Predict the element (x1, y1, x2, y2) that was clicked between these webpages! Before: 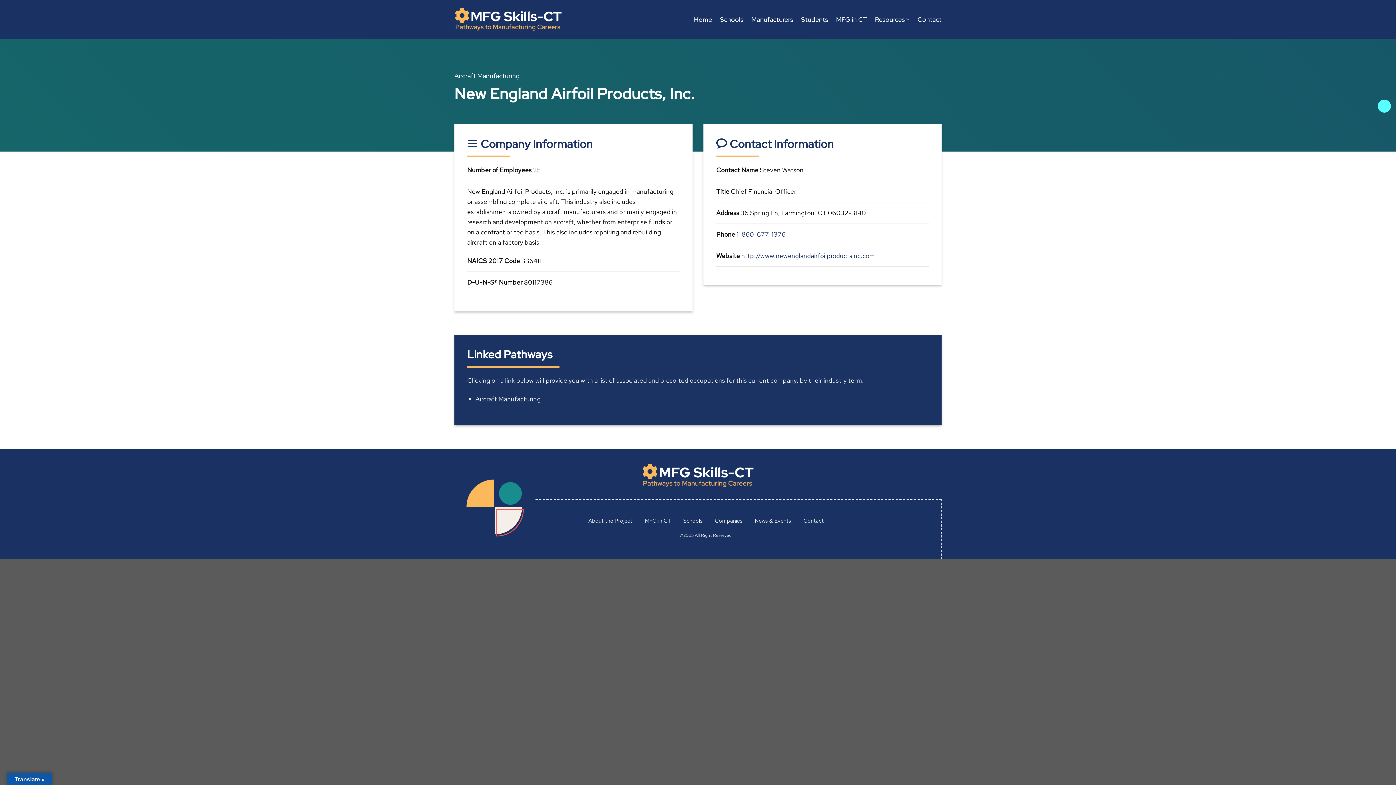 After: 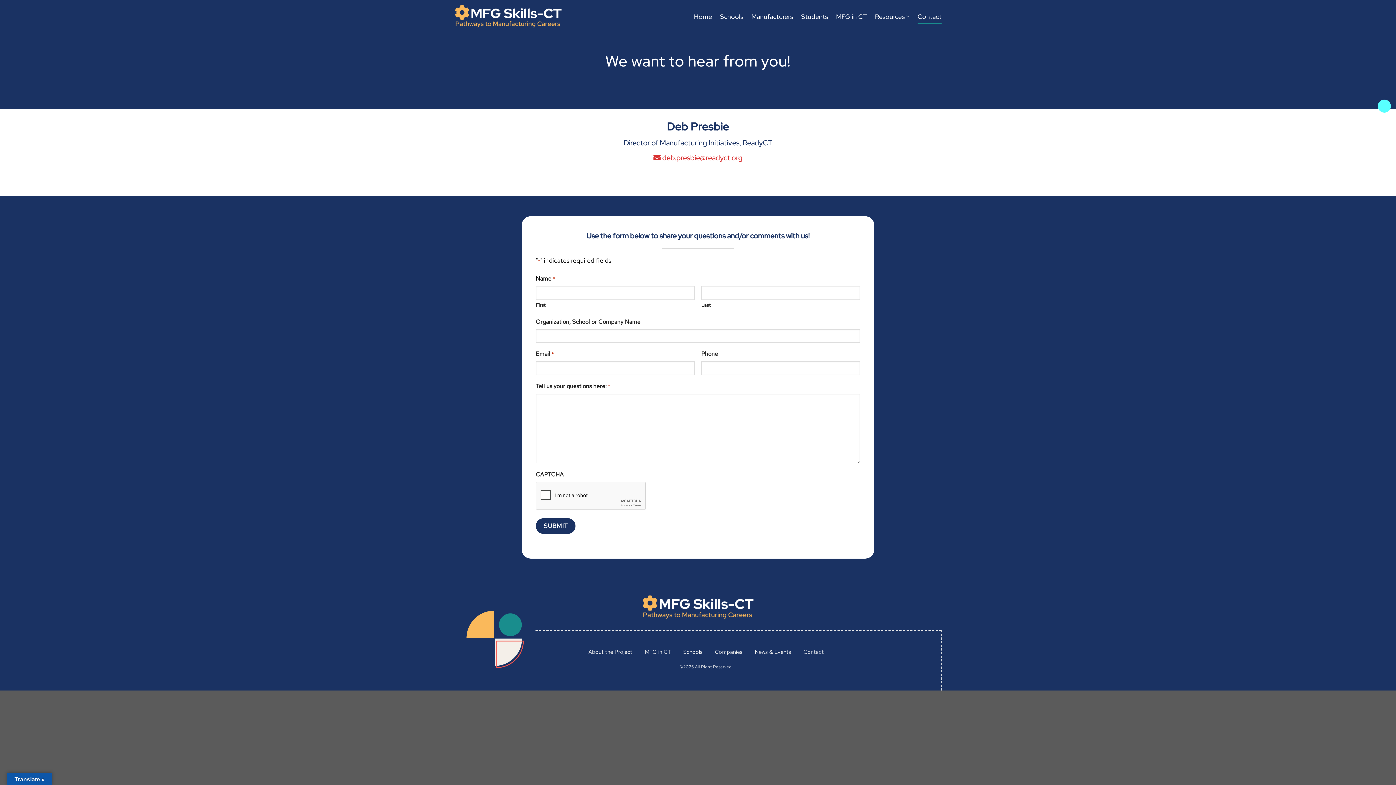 Action: label: Contact bbox: (803, 515, 824, 526)